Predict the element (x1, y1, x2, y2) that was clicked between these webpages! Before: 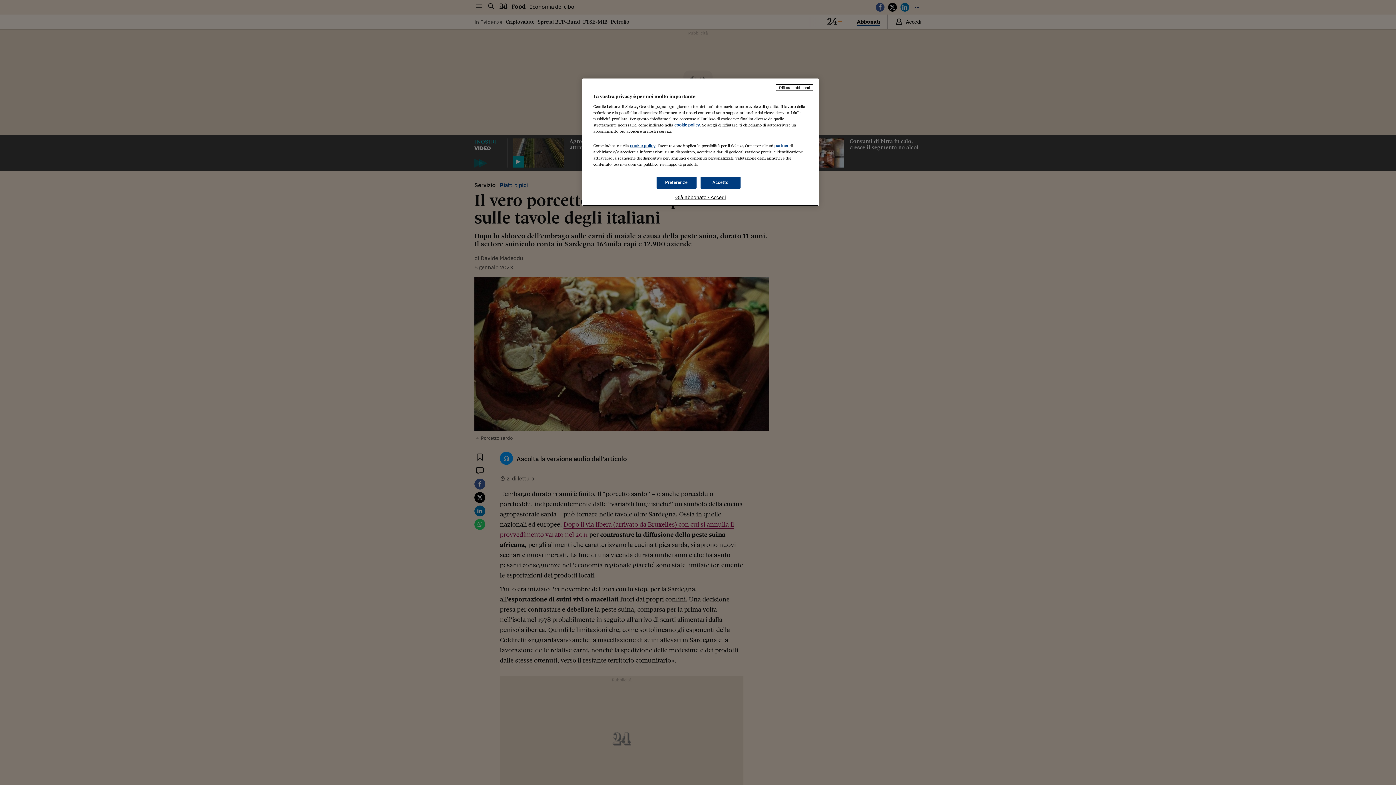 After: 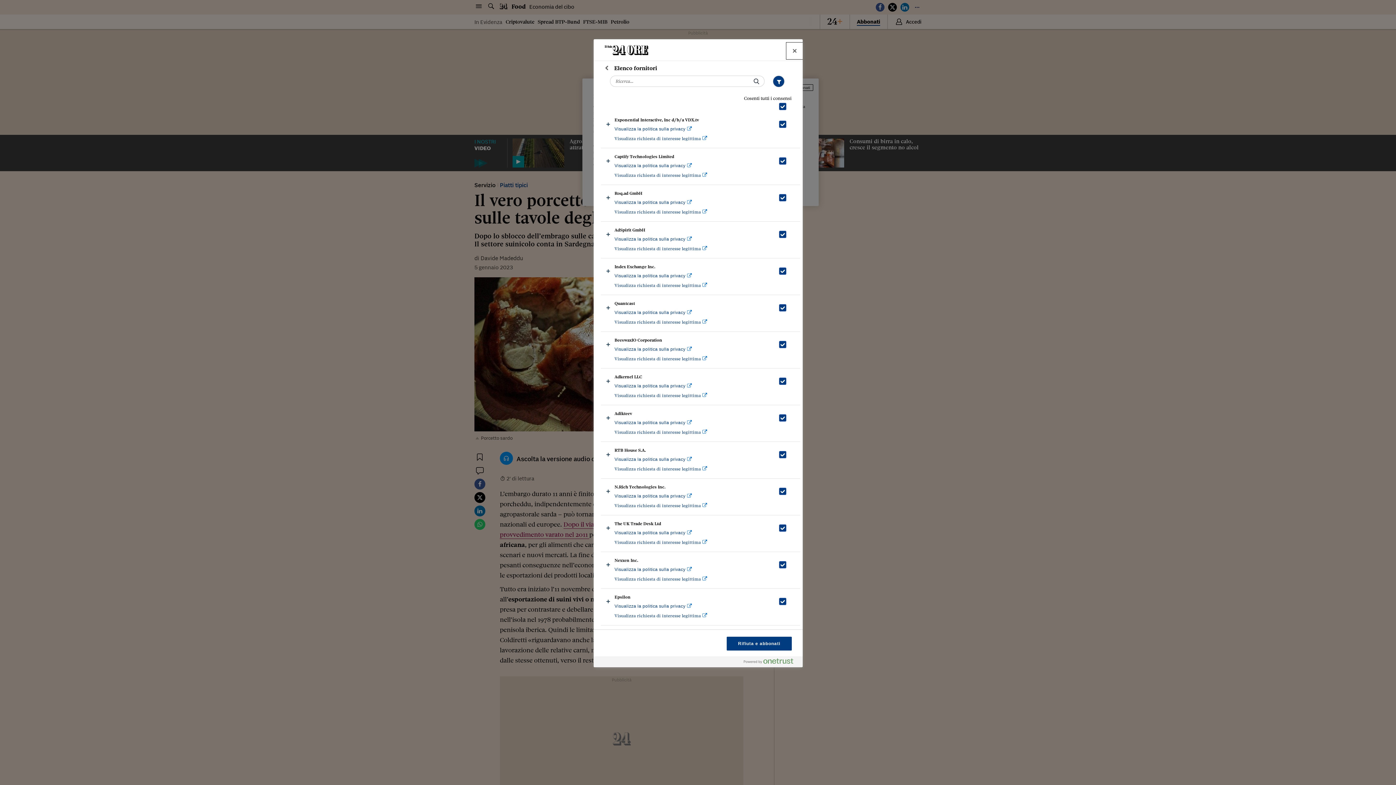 Action: bbox: (774, 143, 788, 148) label: partner